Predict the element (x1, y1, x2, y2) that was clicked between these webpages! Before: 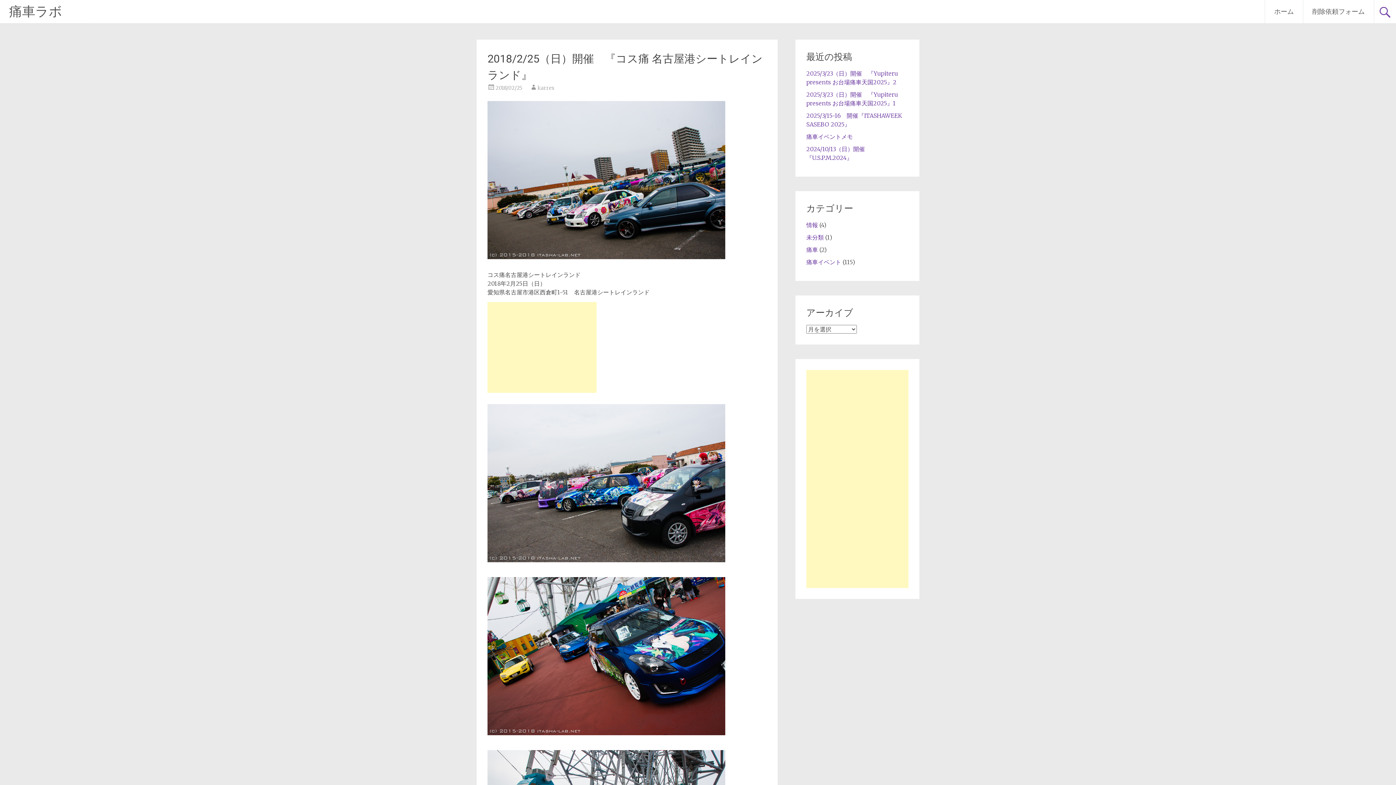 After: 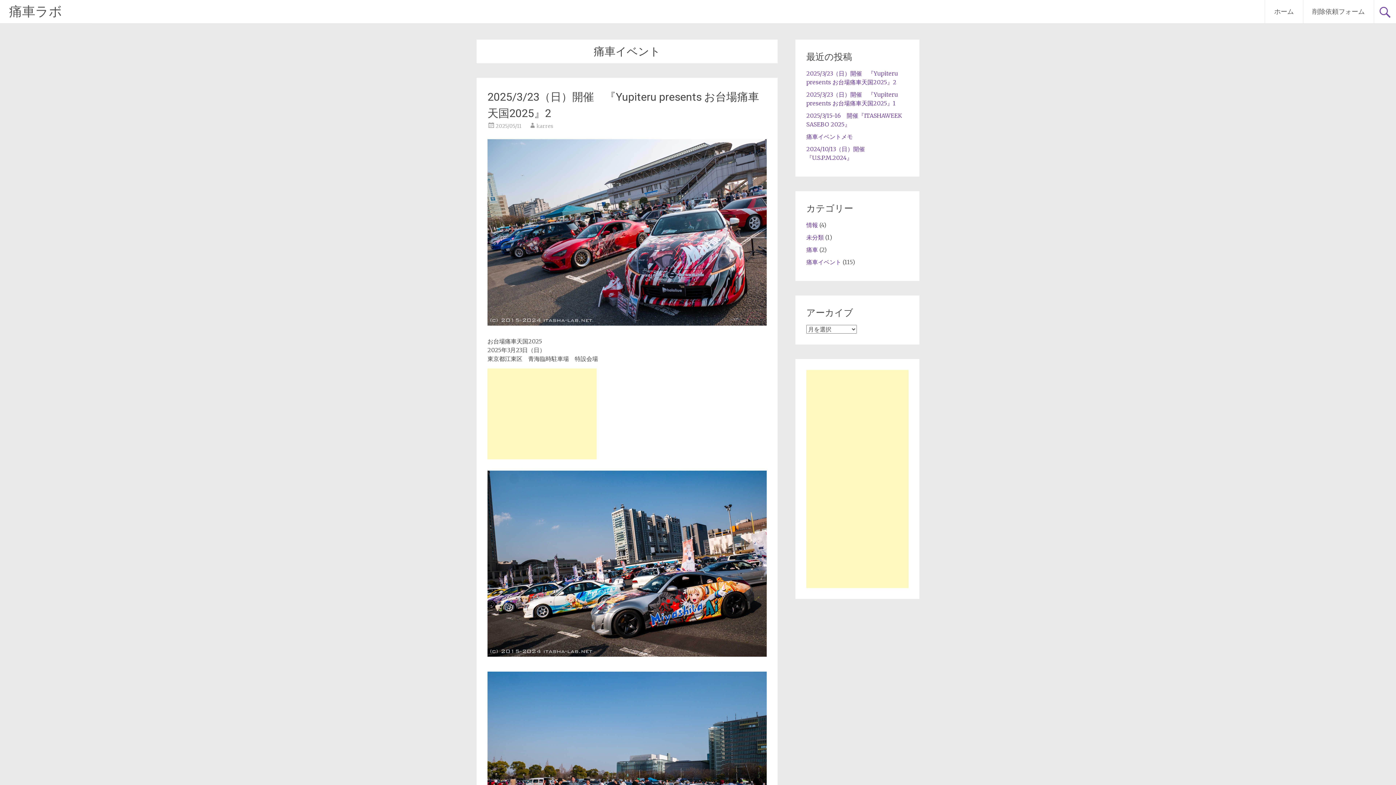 Action: label: 痛車イベント bbox: (806, 258, 841, 265)